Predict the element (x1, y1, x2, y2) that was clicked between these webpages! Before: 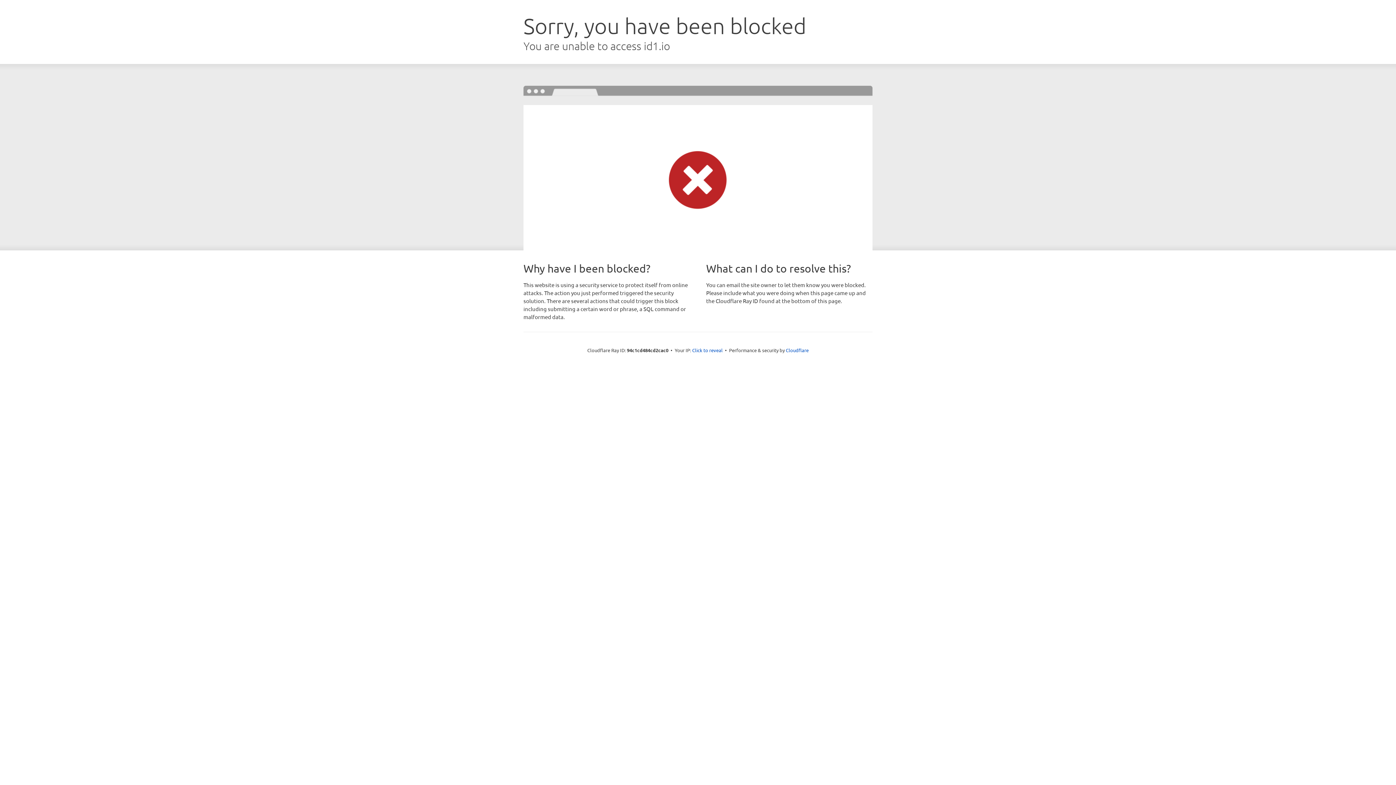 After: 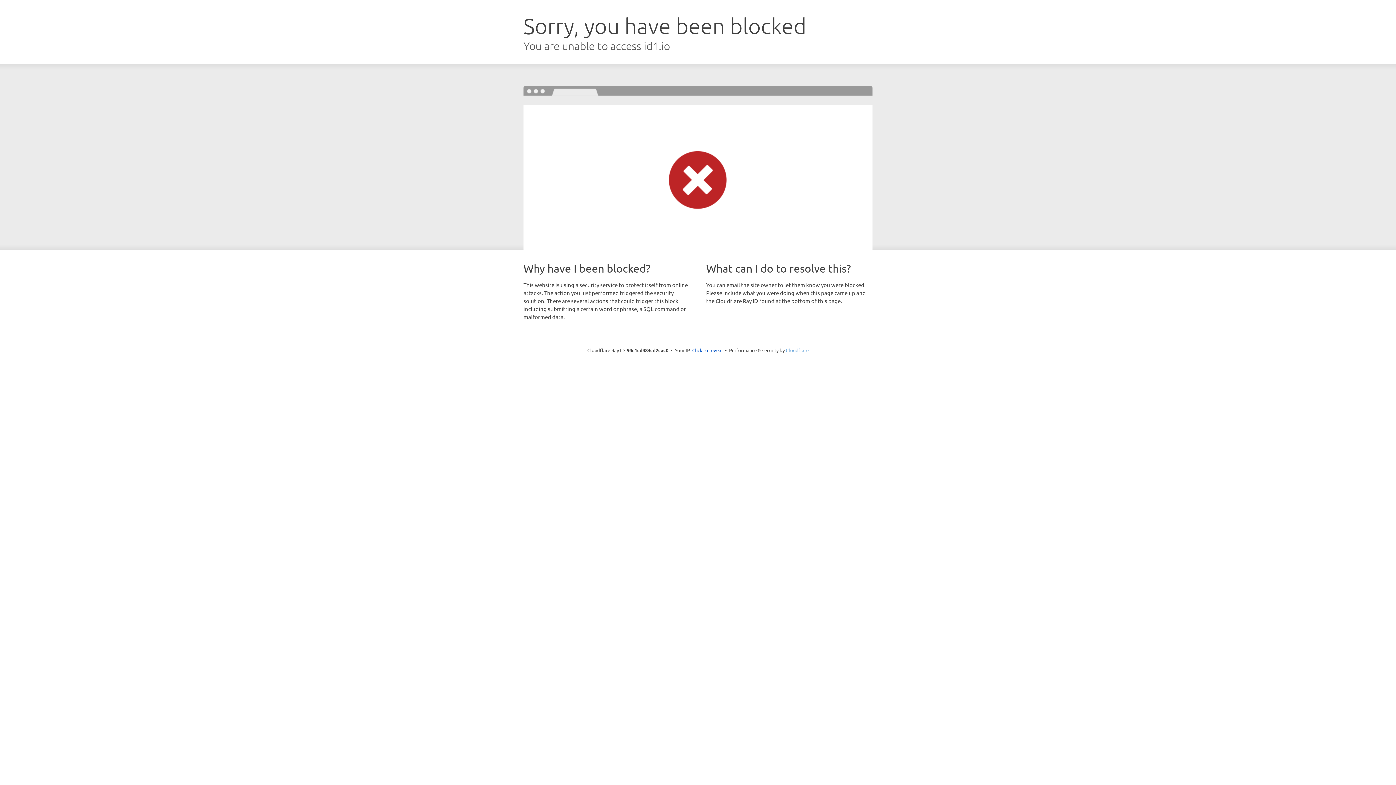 Action: label: Cloudflare bbox: (786, 347, 808, 353)